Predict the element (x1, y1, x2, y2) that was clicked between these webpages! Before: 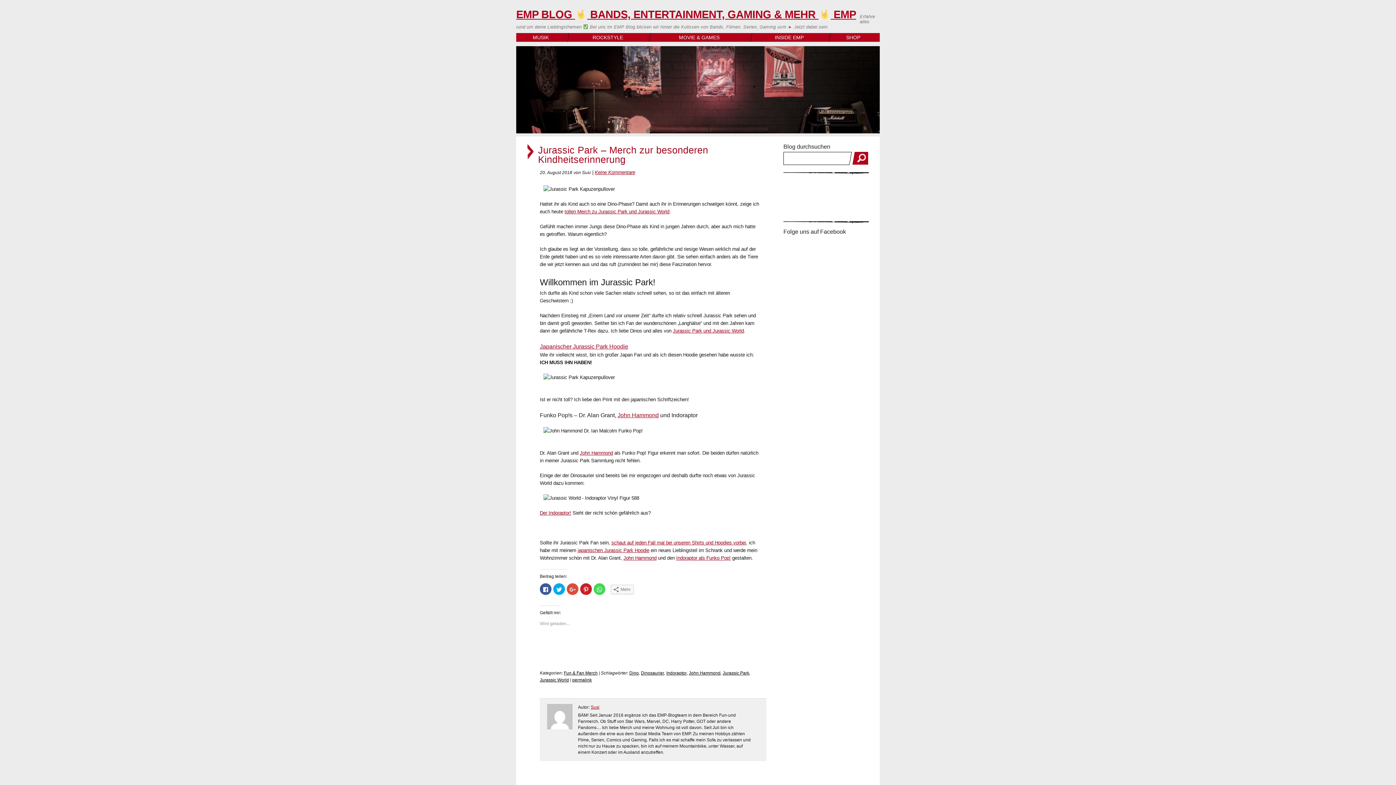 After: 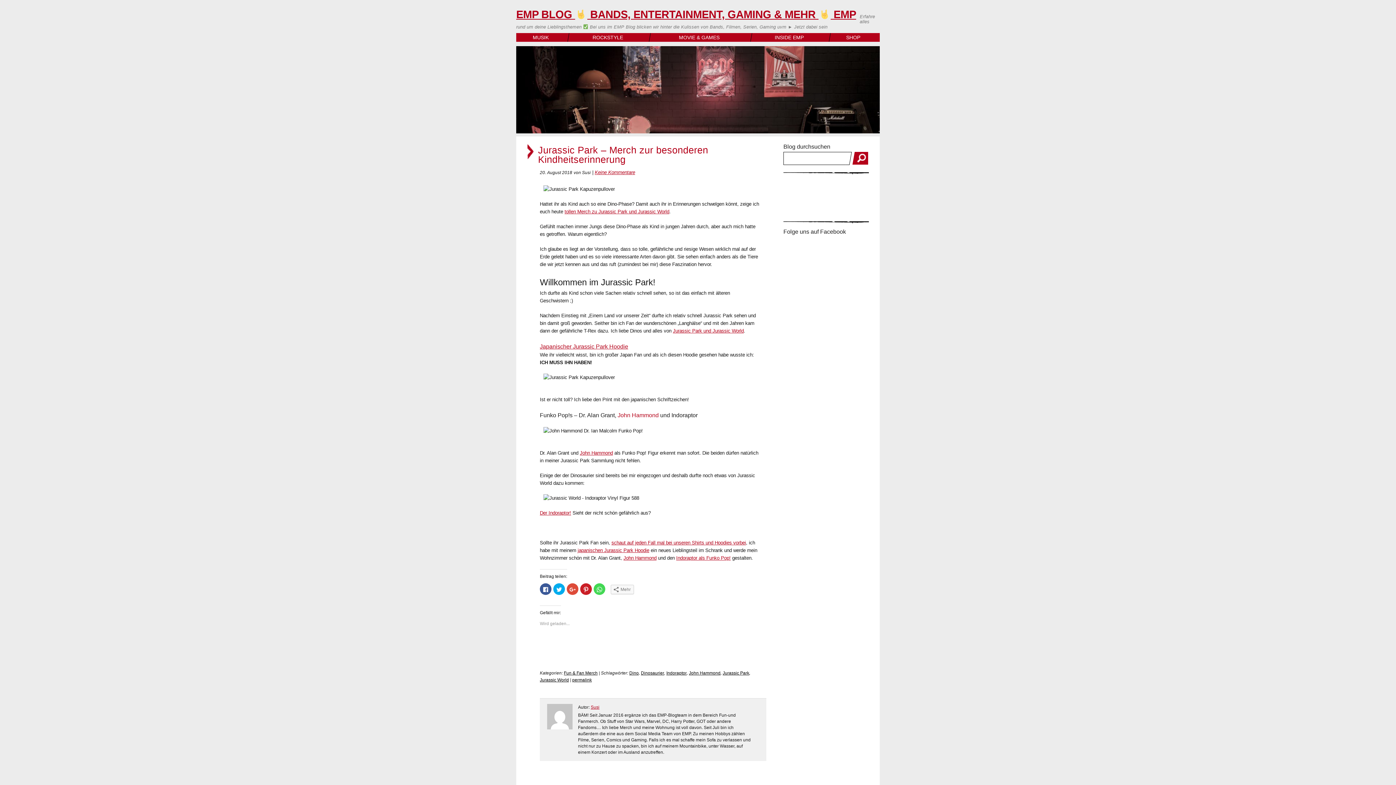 Action: label: John Hammond bbox: (617, 412, 658, 418)